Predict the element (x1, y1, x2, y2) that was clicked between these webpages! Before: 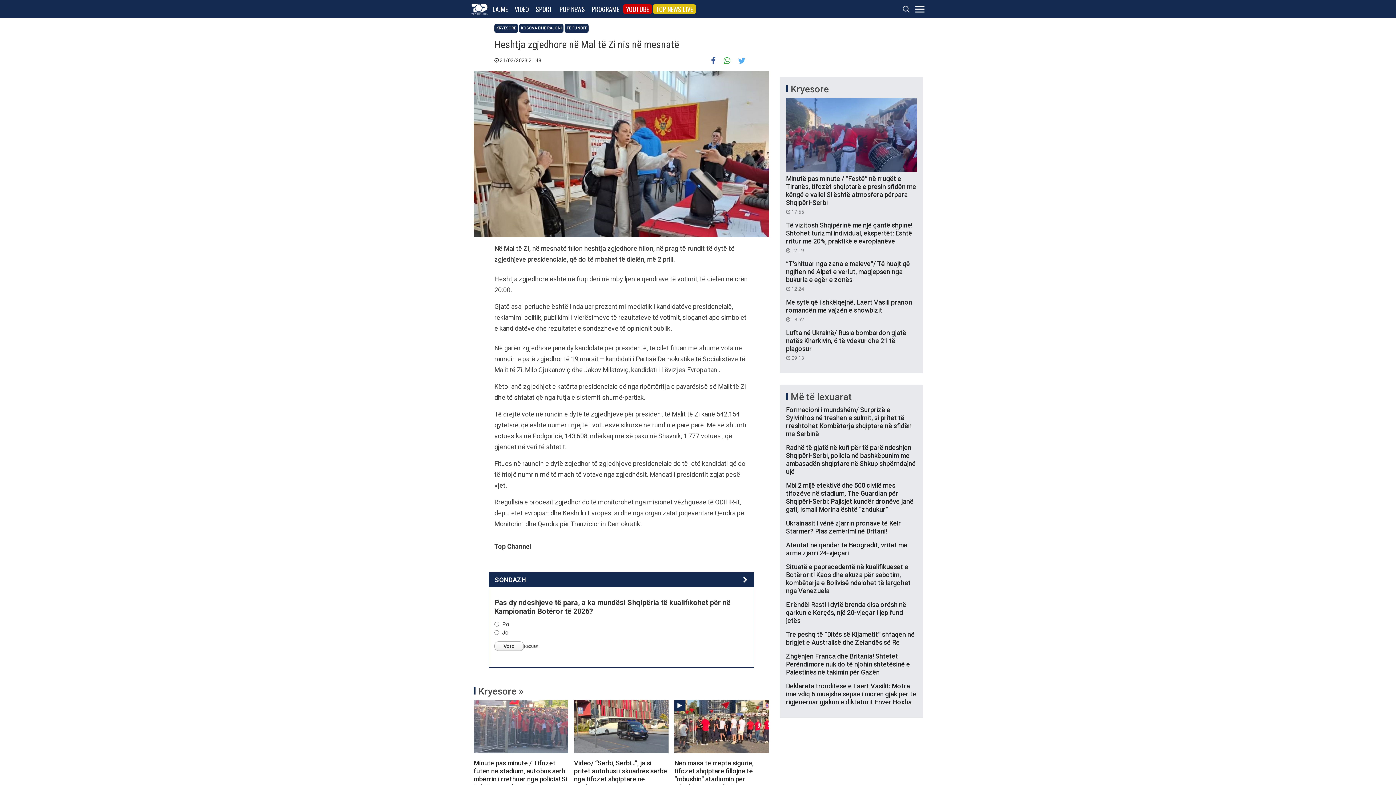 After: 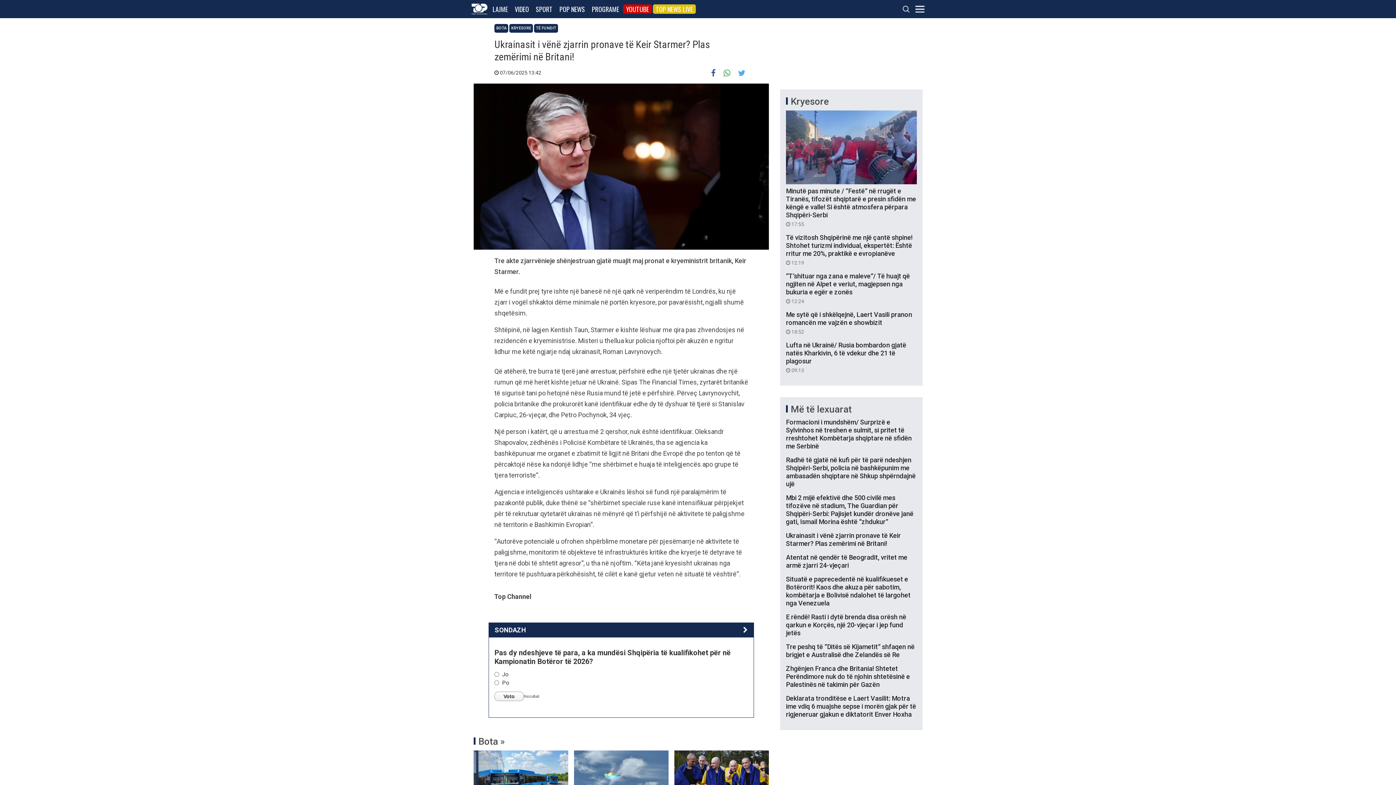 Action: bbox: (786, 519, 917, 535) label: Ukrainasit i vënë zjarrin pronave të Keir Starmer? Plas zemërimi në Britani!